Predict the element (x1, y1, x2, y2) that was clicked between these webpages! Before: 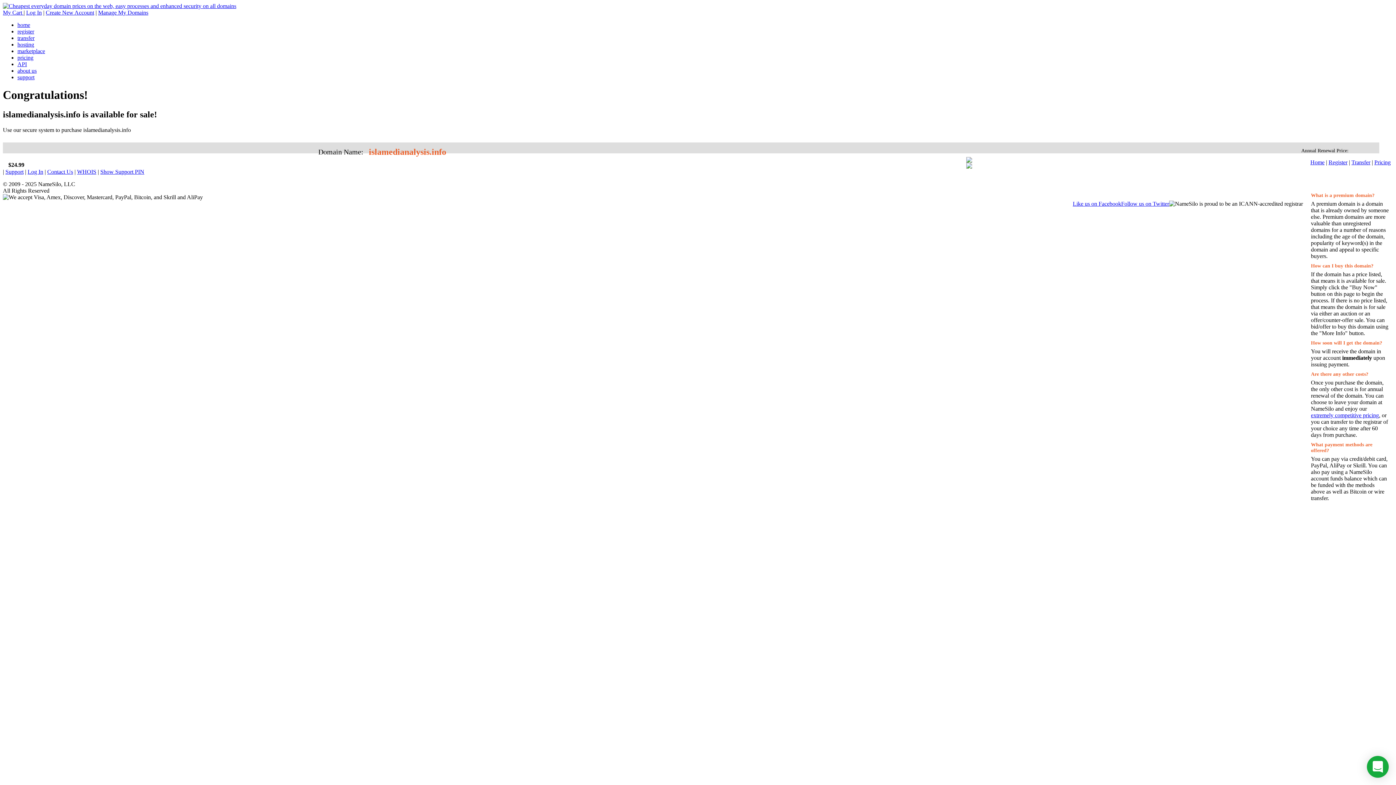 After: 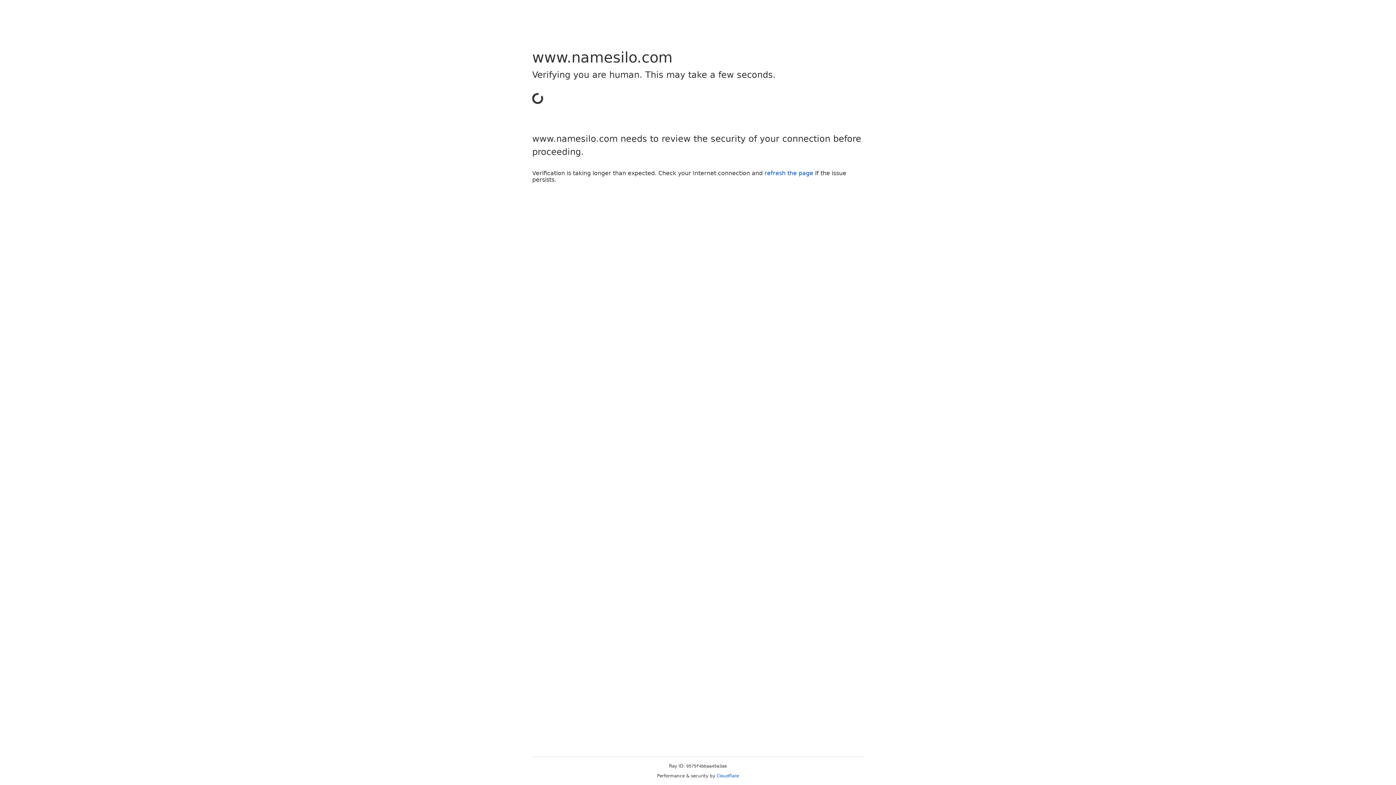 Action: bbox: (17, 48, 45, 54) label: marketplace